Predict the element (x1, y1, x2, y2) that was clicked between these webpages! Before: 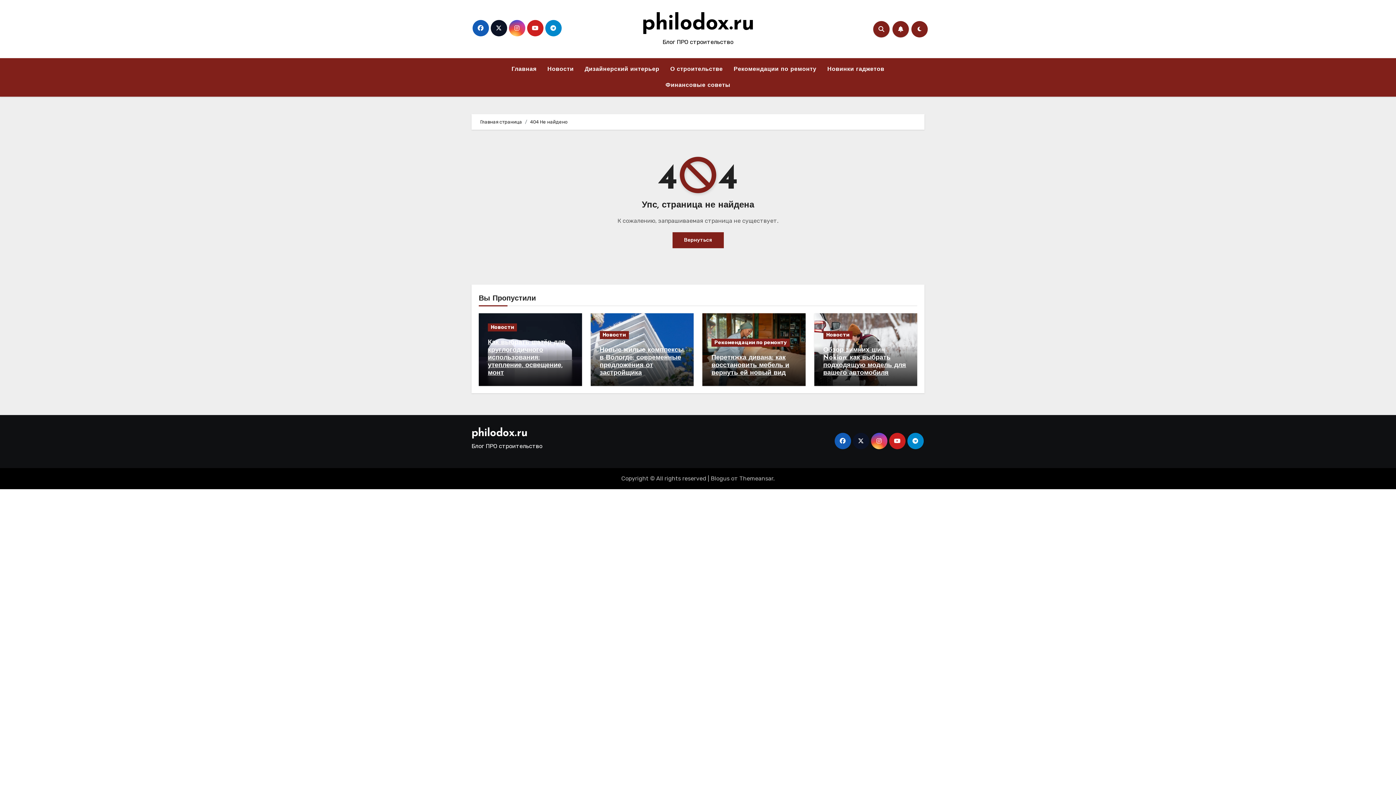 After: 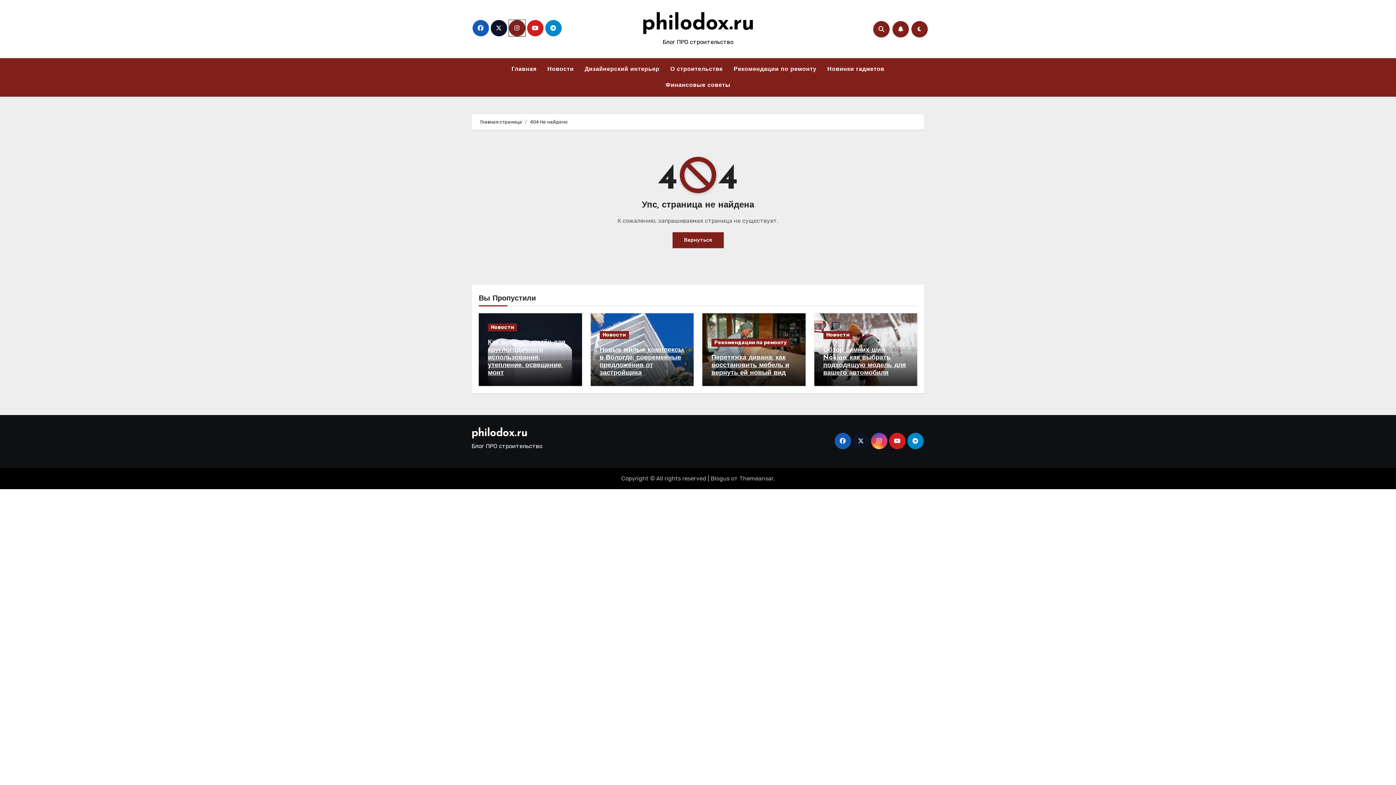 Action: bbox: (508, 20, 525, 36)